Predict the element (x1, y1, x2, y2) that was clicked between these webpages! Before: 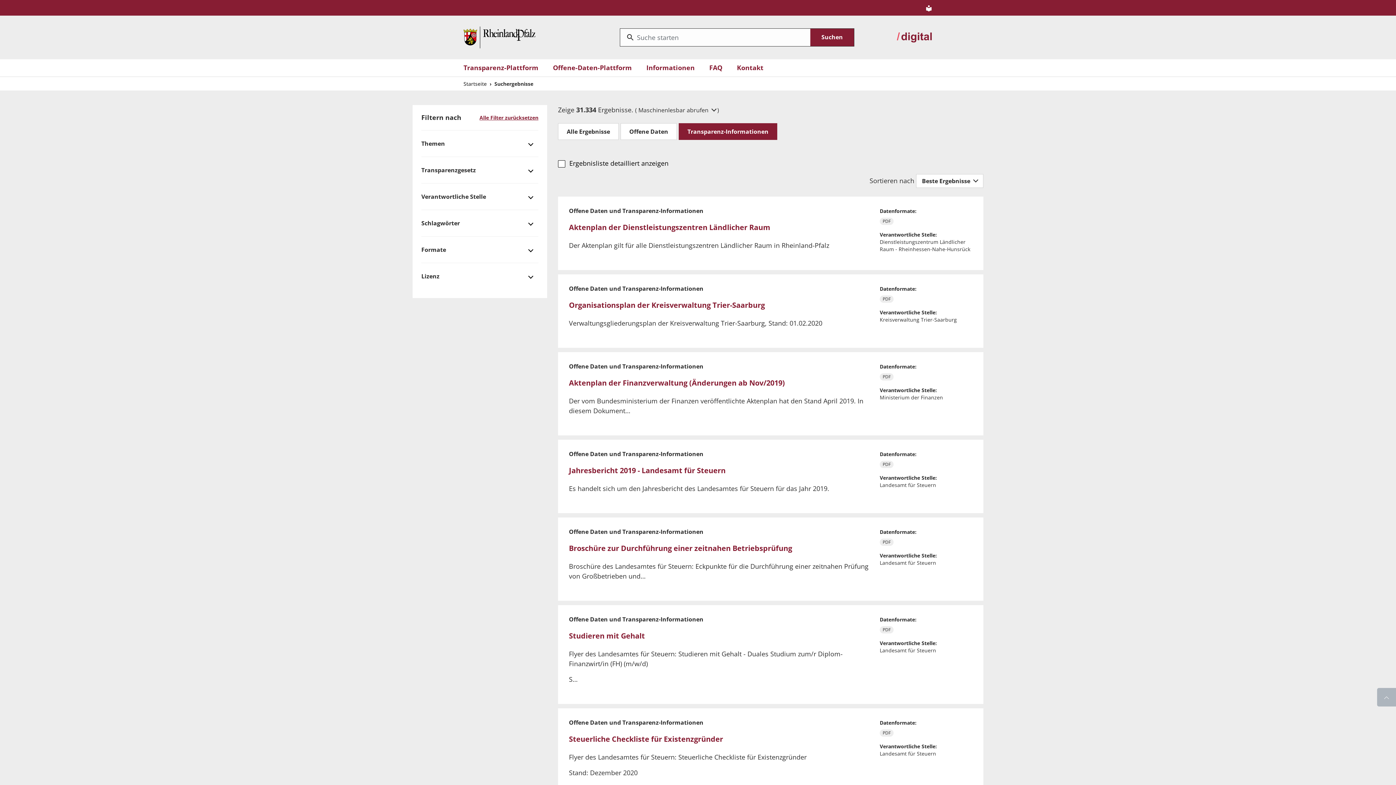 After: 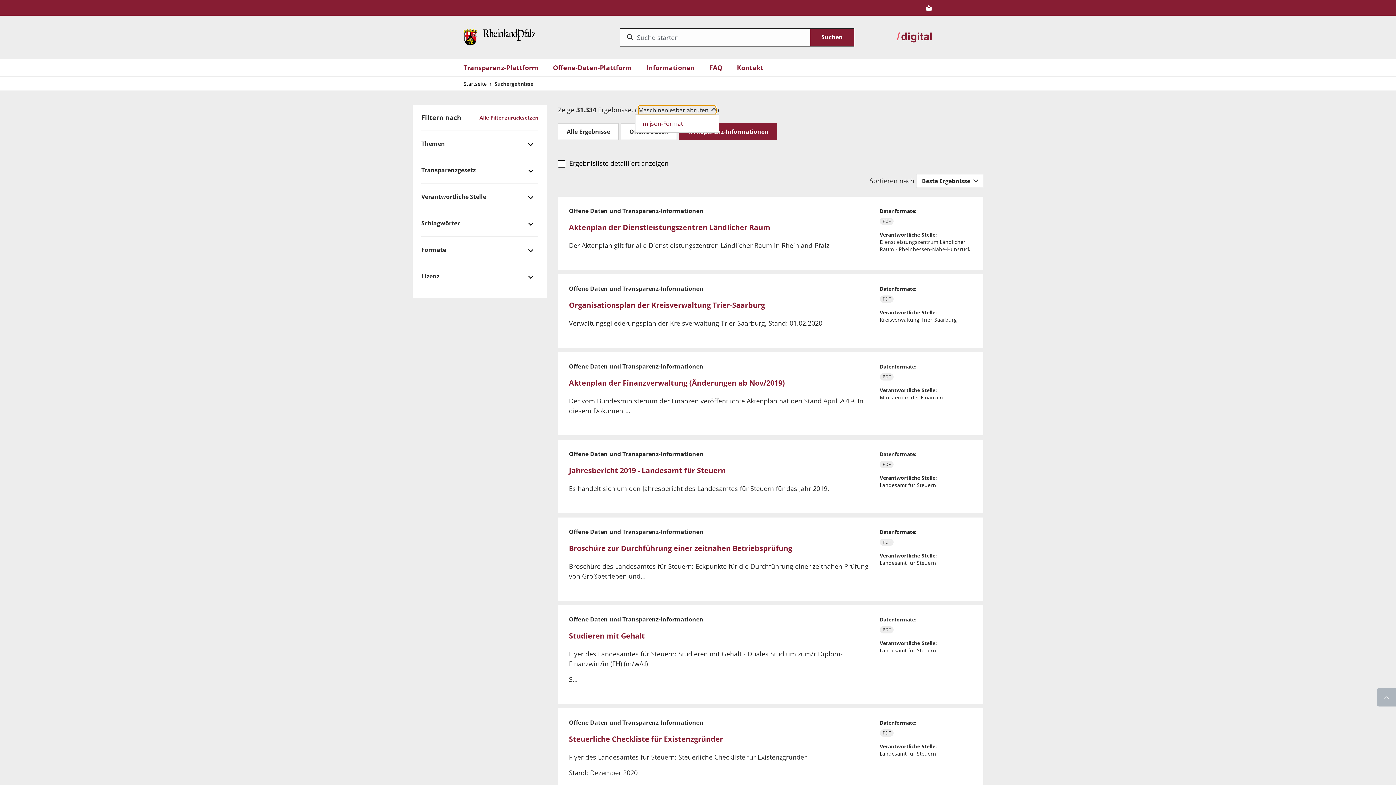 Action: label: Maschinenlesbar abrufen  bbox: (638, 105, 716, 114)